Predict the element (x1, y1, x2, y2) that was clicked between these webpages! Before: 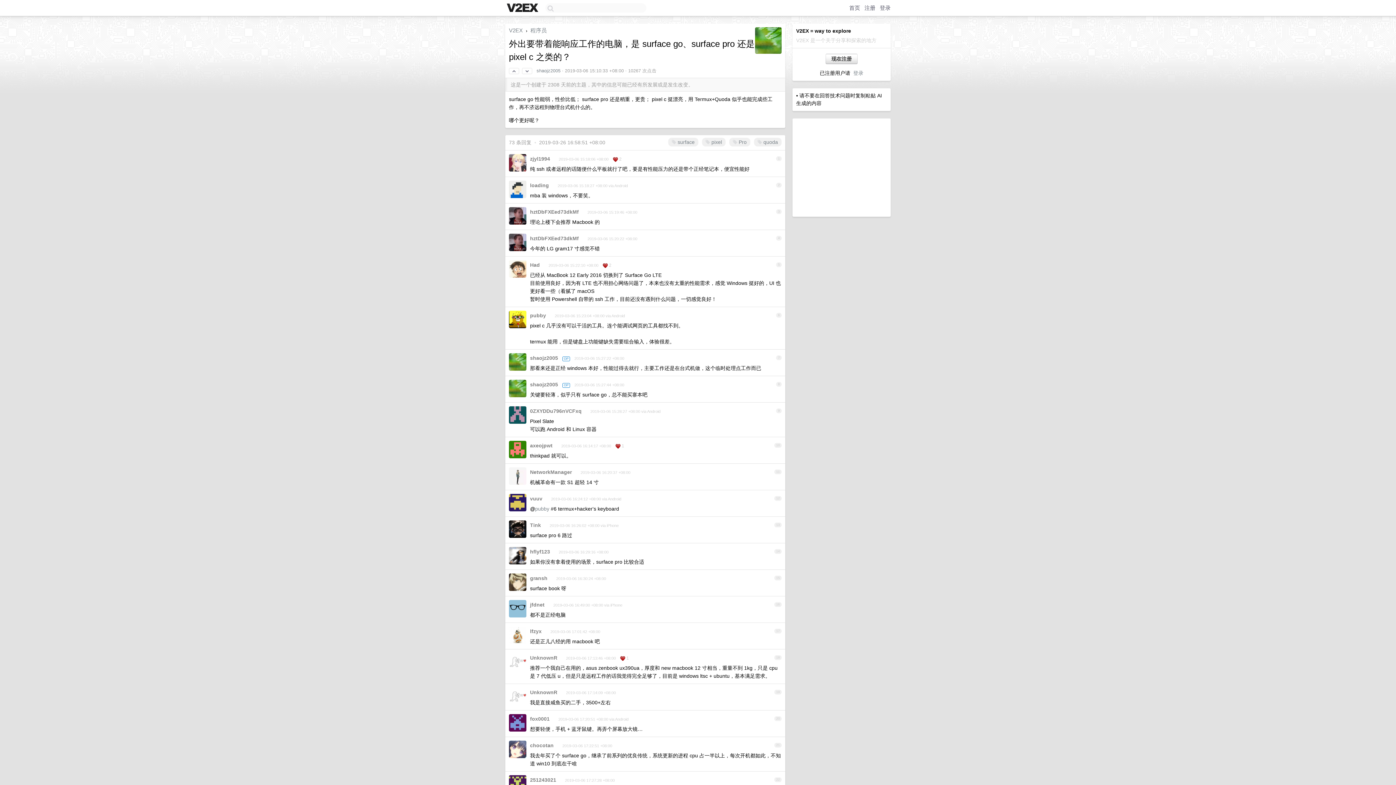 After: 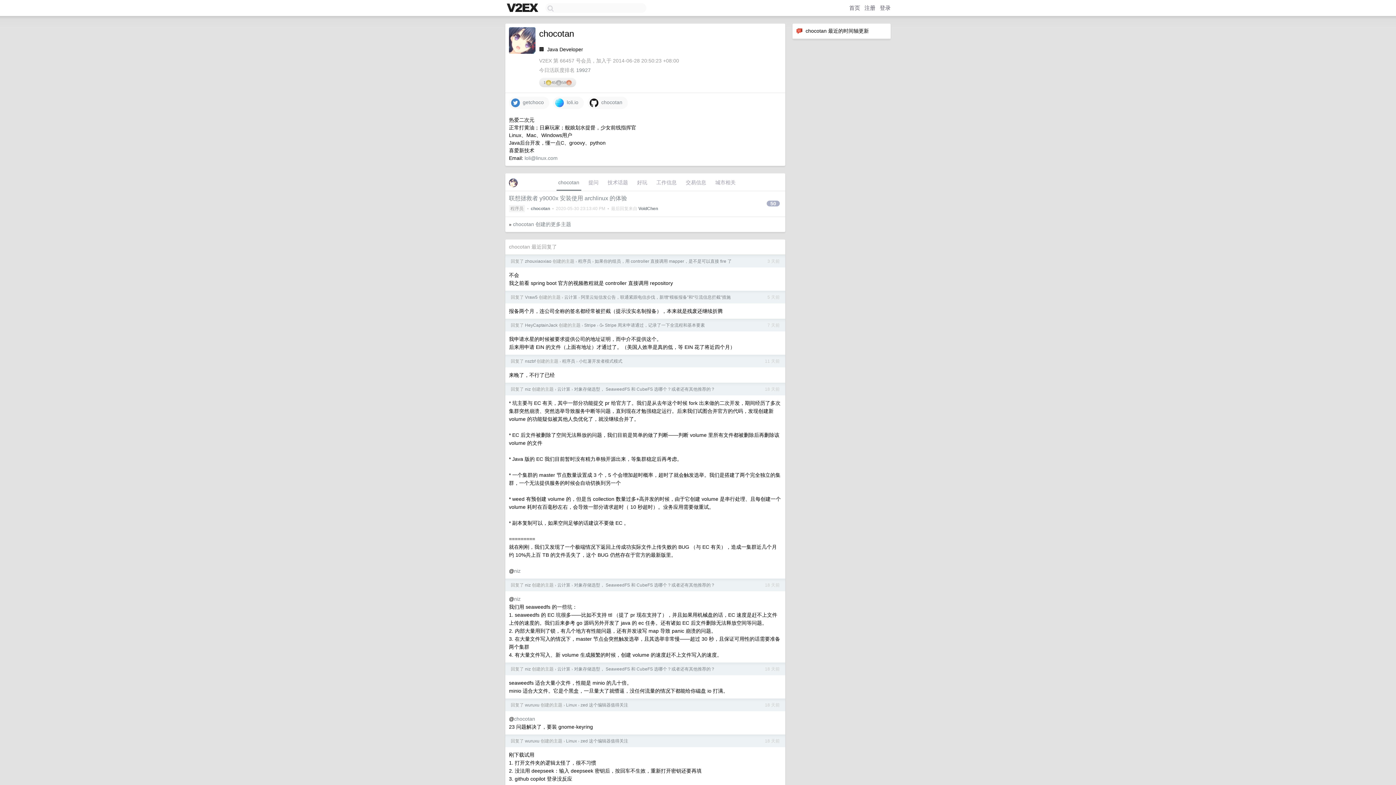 Action: bbox: (530, 742, 553, 748) label: chocotan